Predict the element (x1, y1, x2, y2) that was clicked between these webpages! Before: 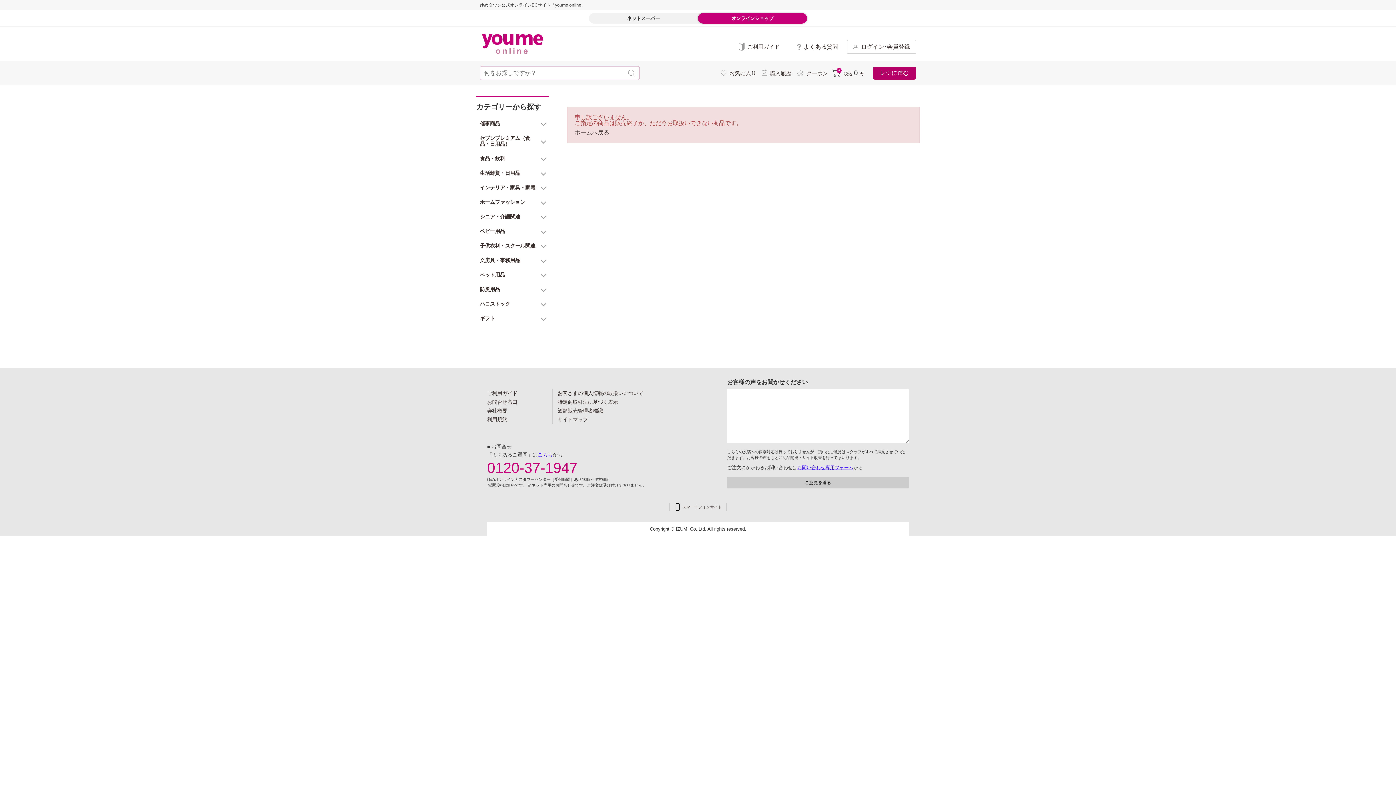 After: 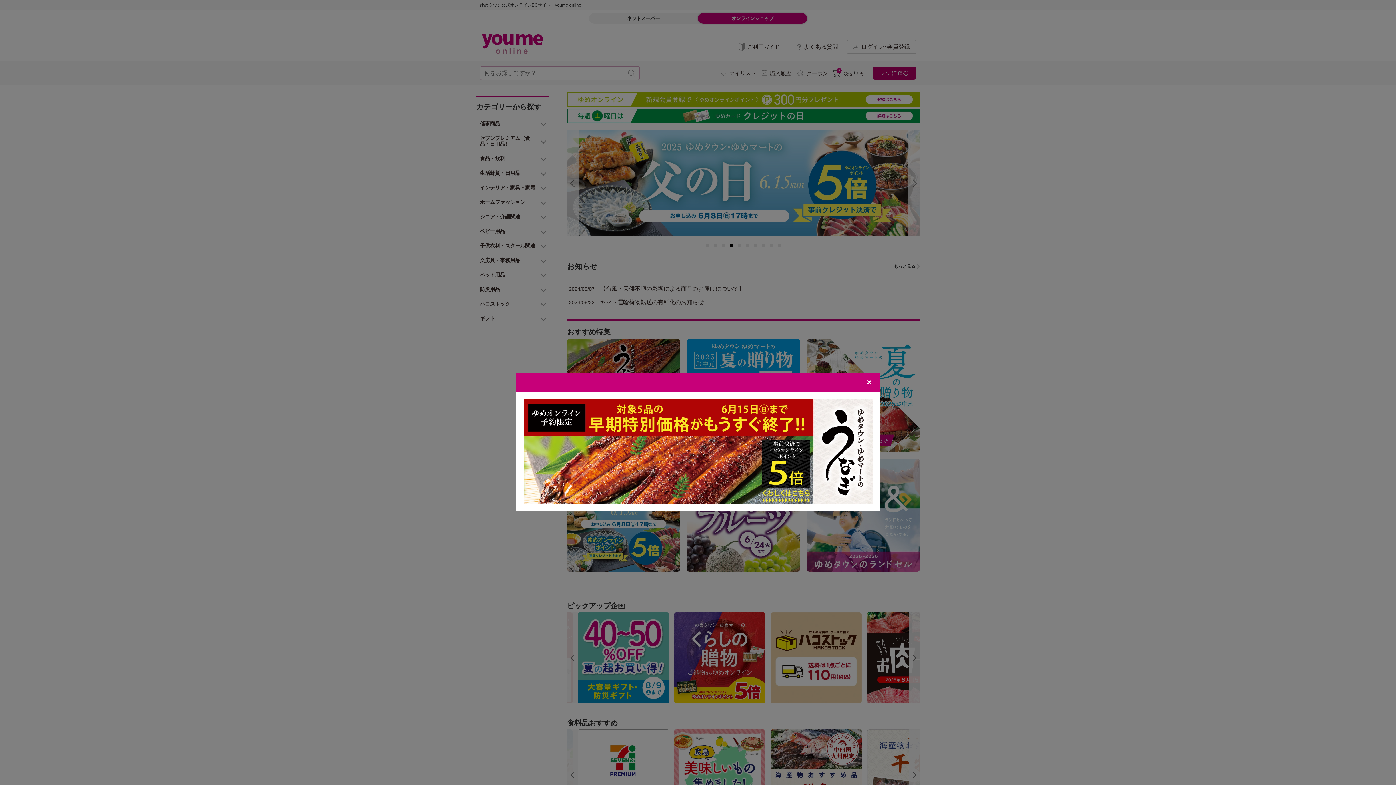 Action: bbox: (480, 34, 545, 53)